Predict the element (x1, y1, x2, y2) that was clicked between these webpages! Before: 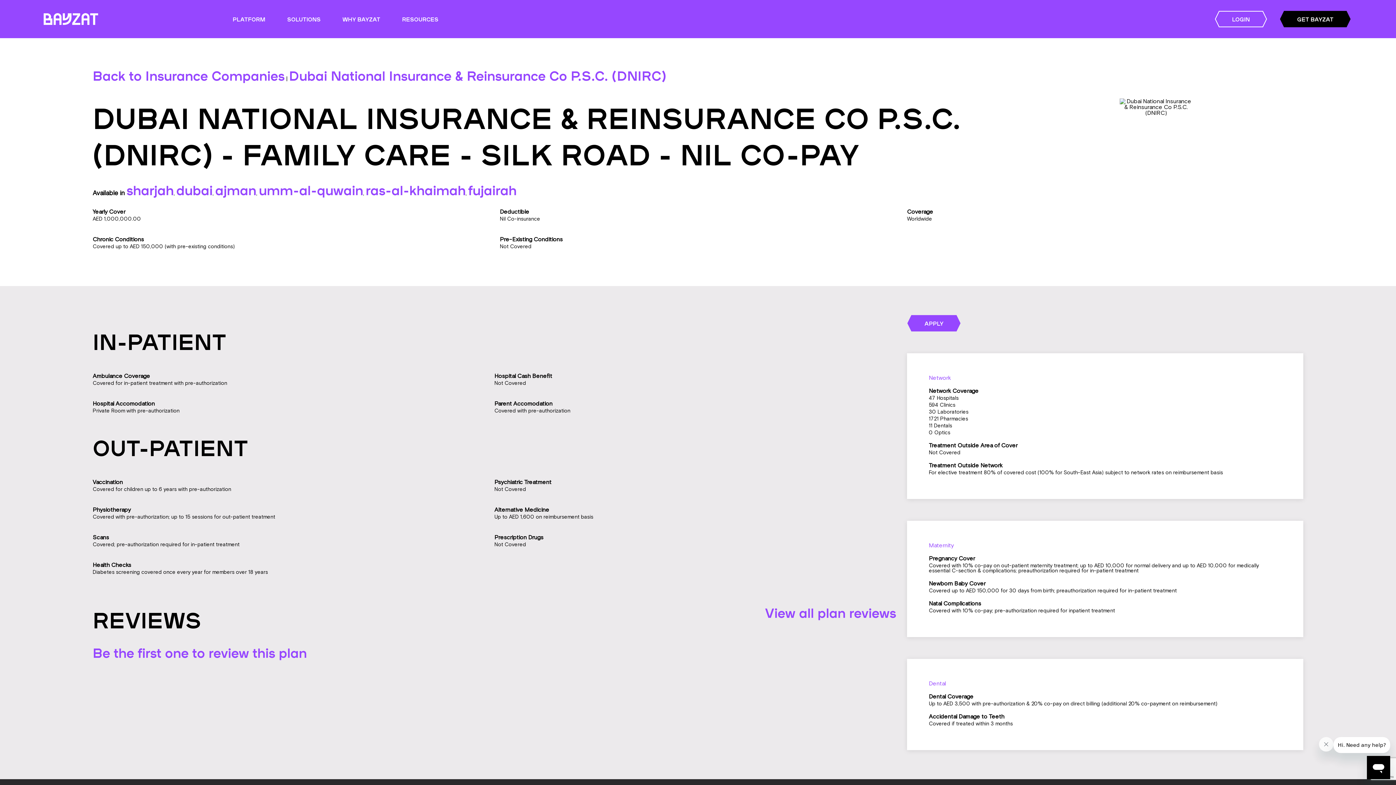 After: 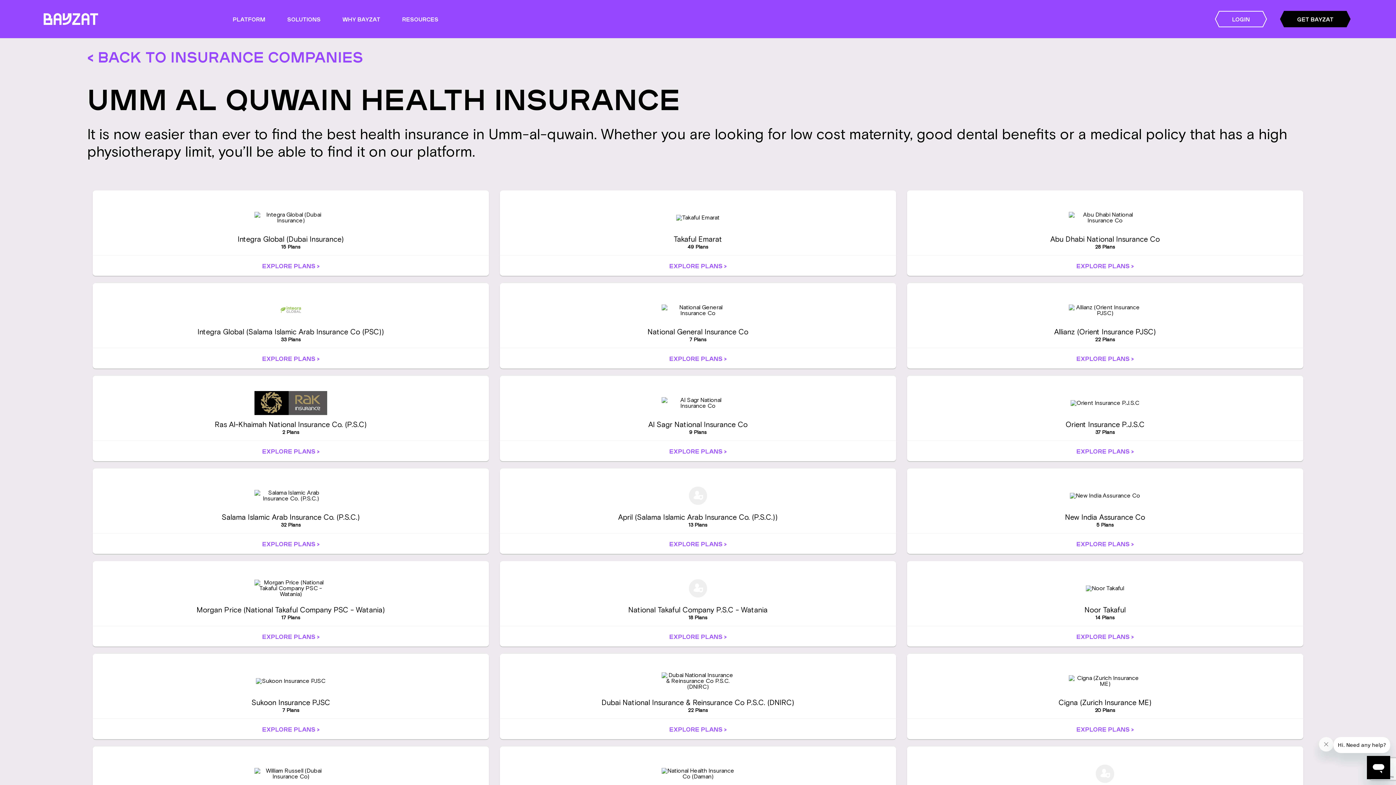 Action: bbox: (258, 181, 363, 201) label: umm-al-quwain